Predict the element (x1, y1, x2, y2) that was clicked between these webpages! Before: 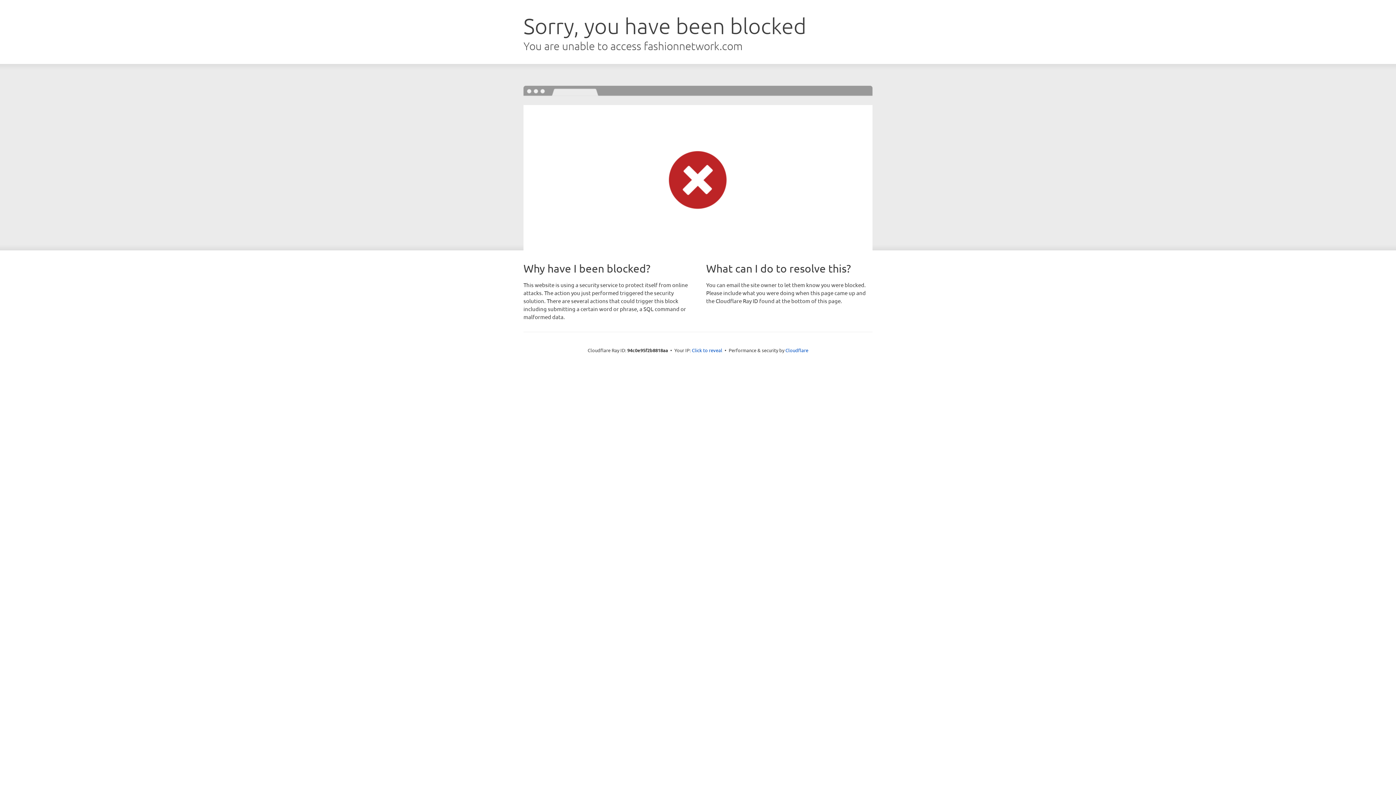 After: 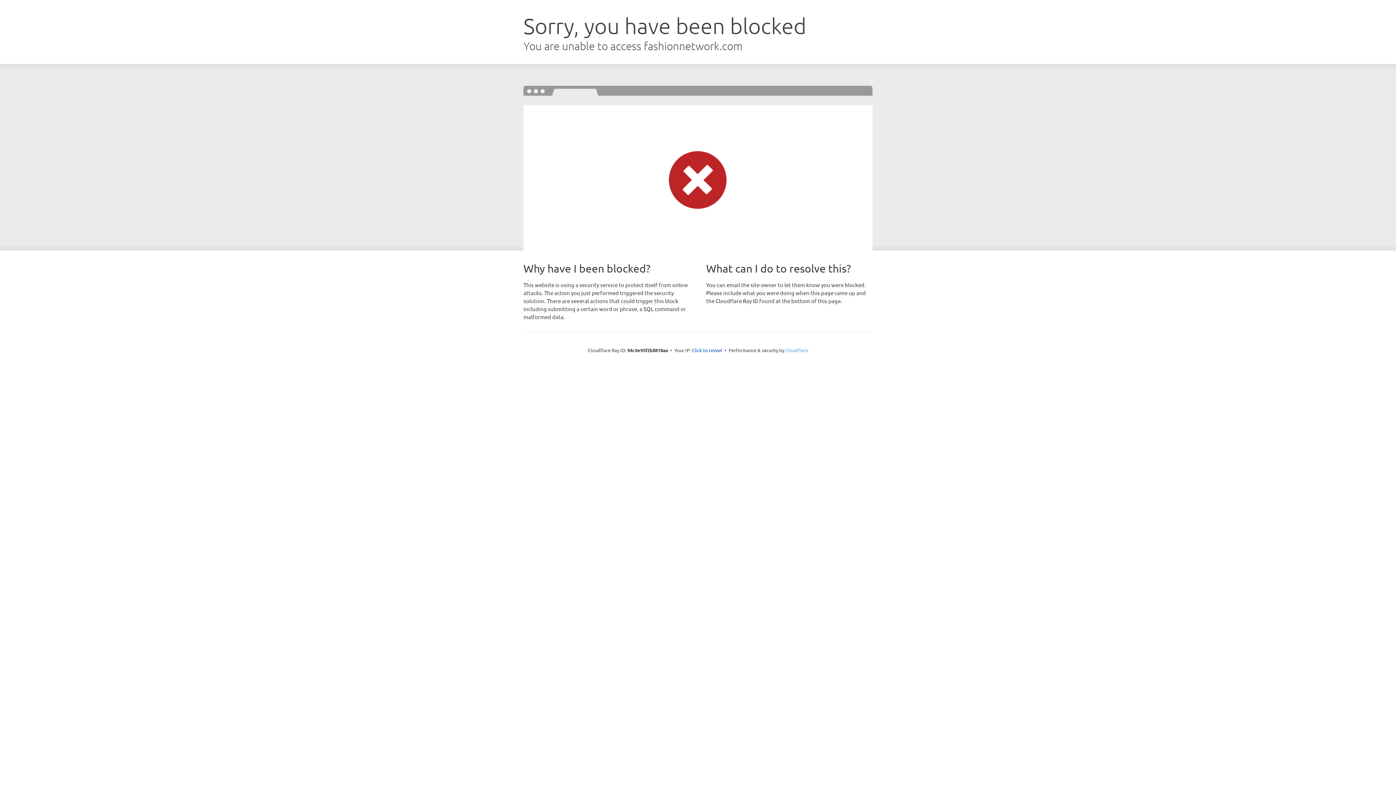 Action: label: Cloudflare bbox: (785, 347, 808, 353)